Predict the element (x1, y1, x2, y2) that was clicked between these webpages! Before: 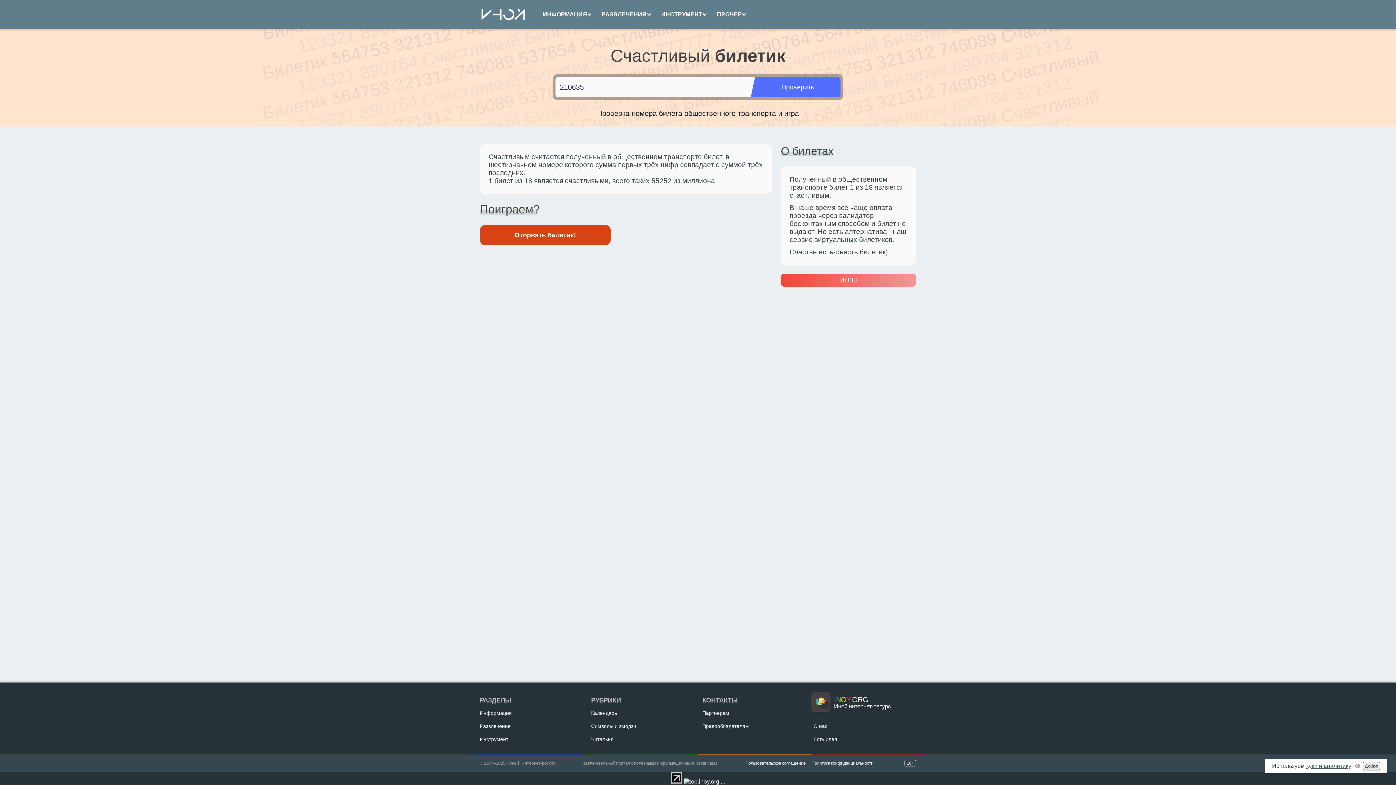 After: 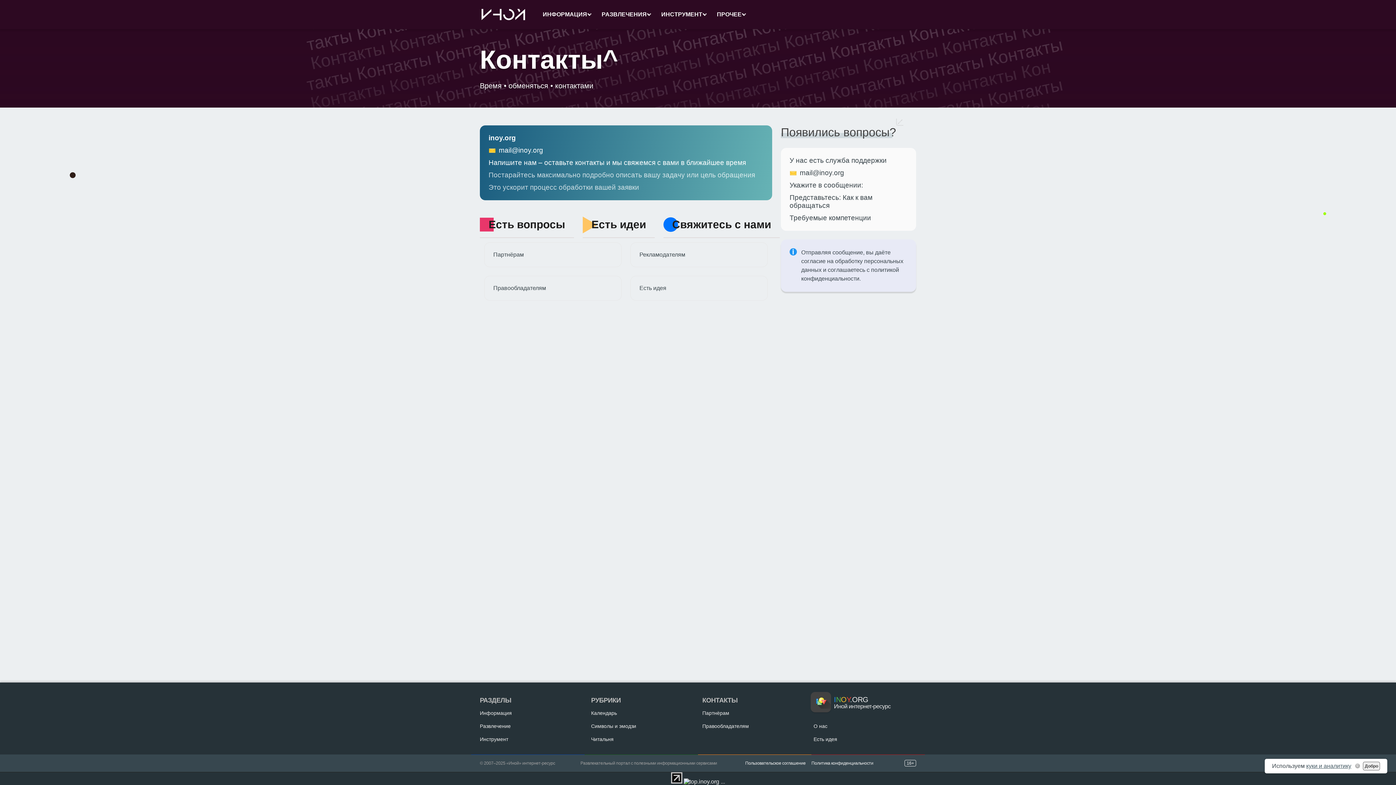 Action: label: КОНТАКТЫ bbox: (702, 697, 737, 704)